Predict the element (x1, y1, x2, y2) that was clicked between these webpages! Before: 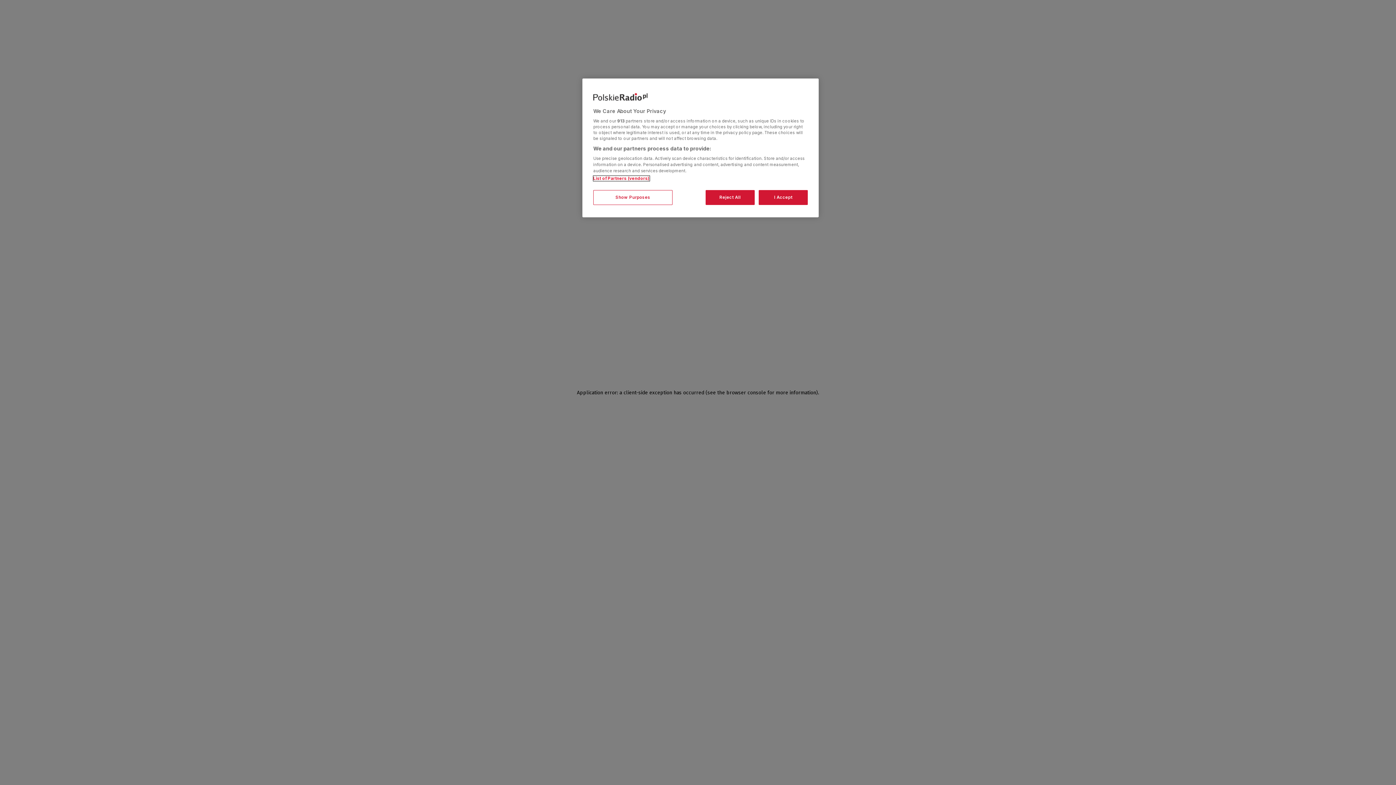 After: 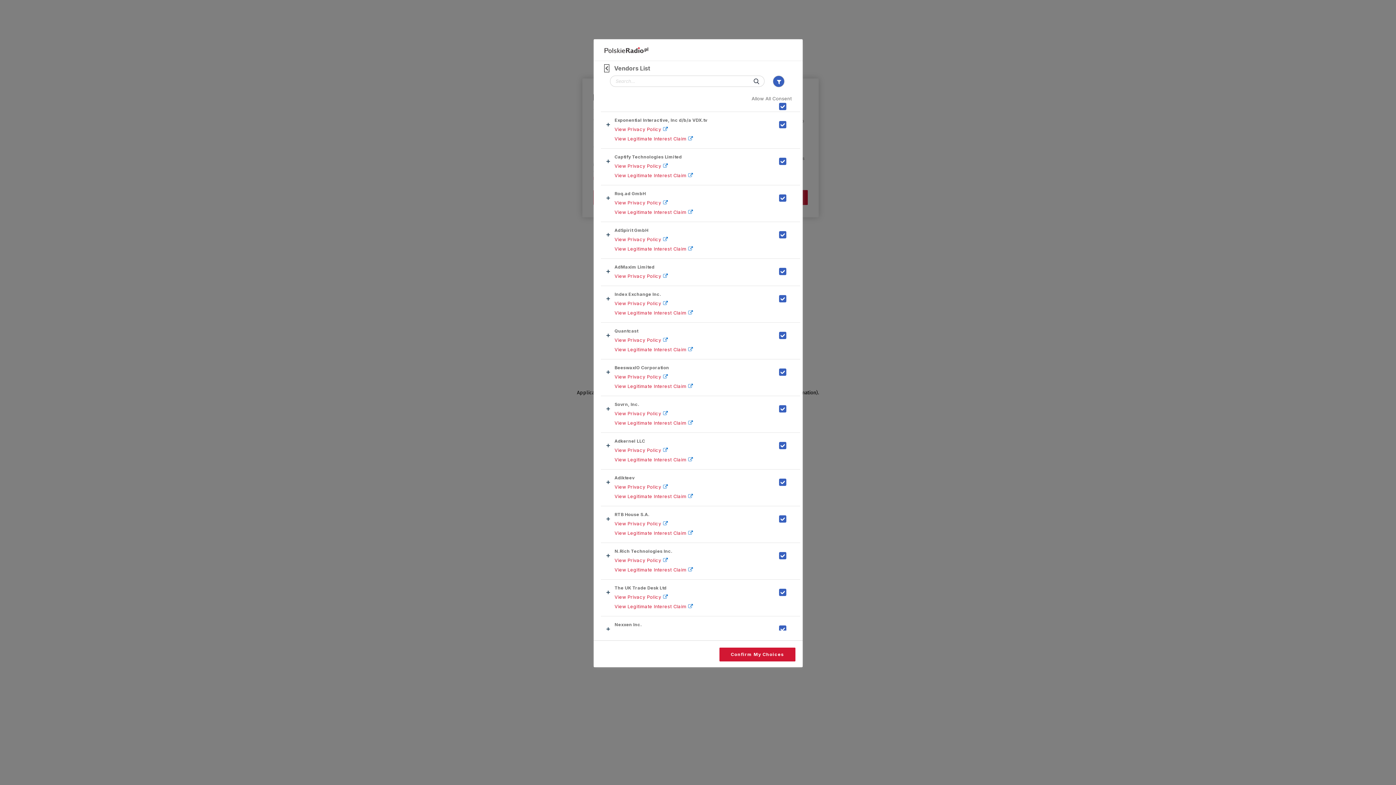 Action: label: List of Partners (vendors) bbox: (593, 176, 649, 181)